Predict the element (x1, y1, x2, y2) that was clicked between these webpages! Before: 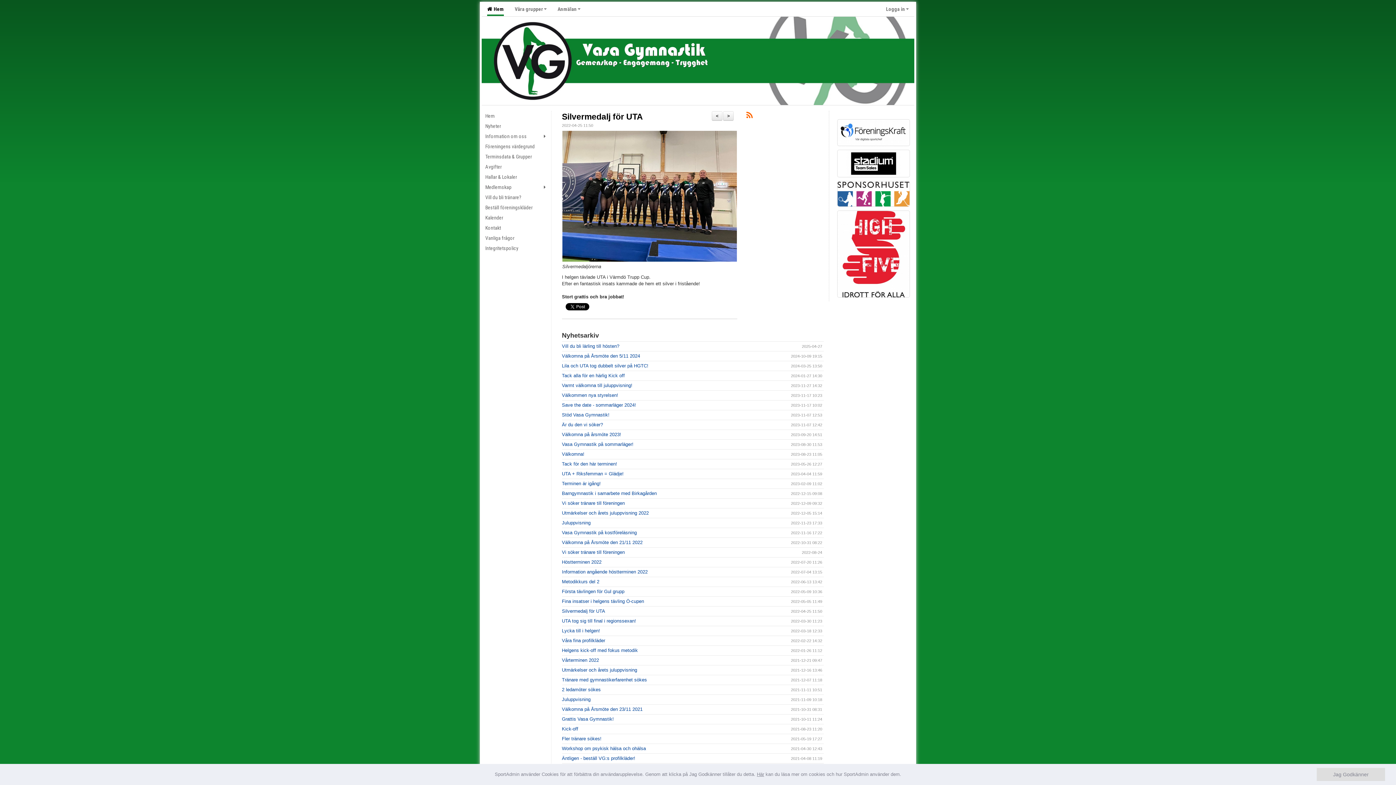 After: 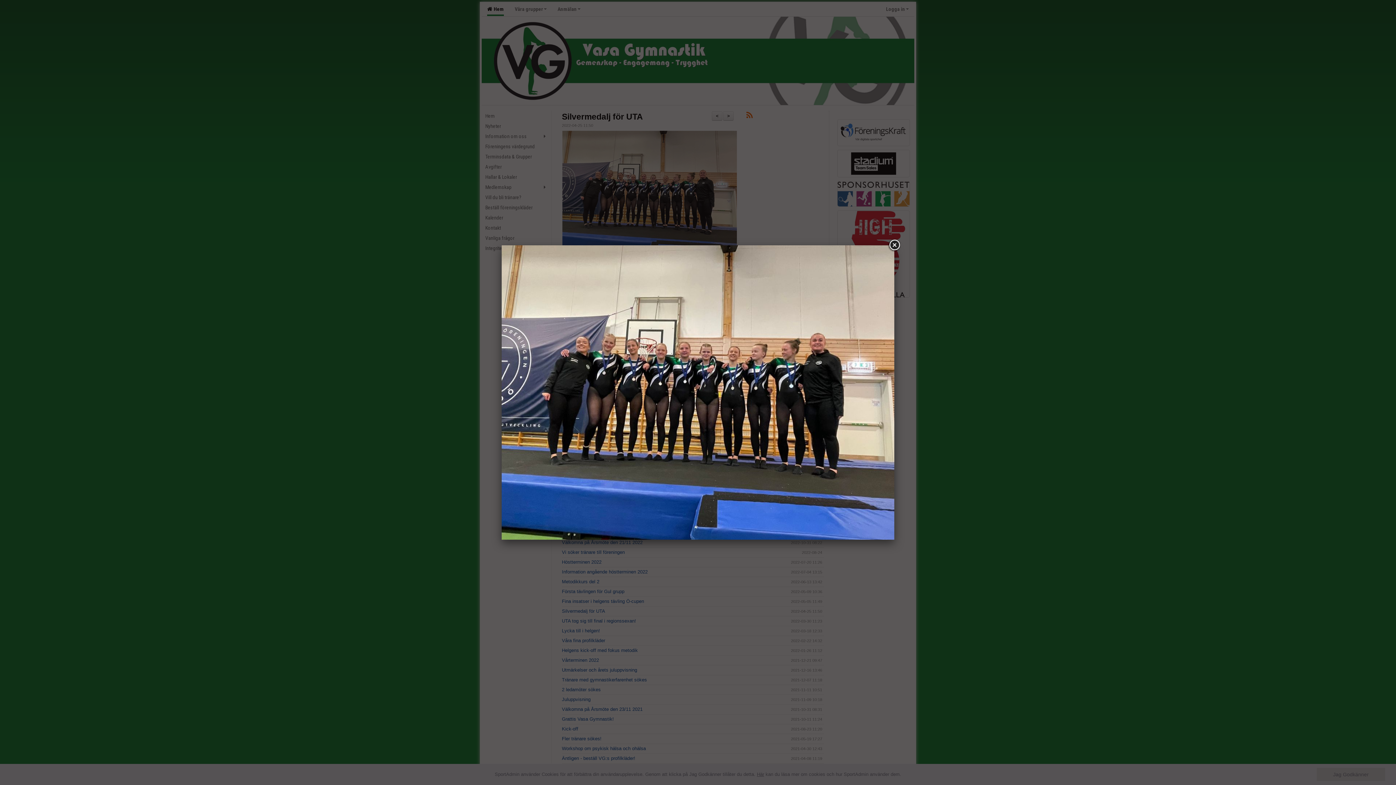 Action: bbox: (562, 193, 737, 198)